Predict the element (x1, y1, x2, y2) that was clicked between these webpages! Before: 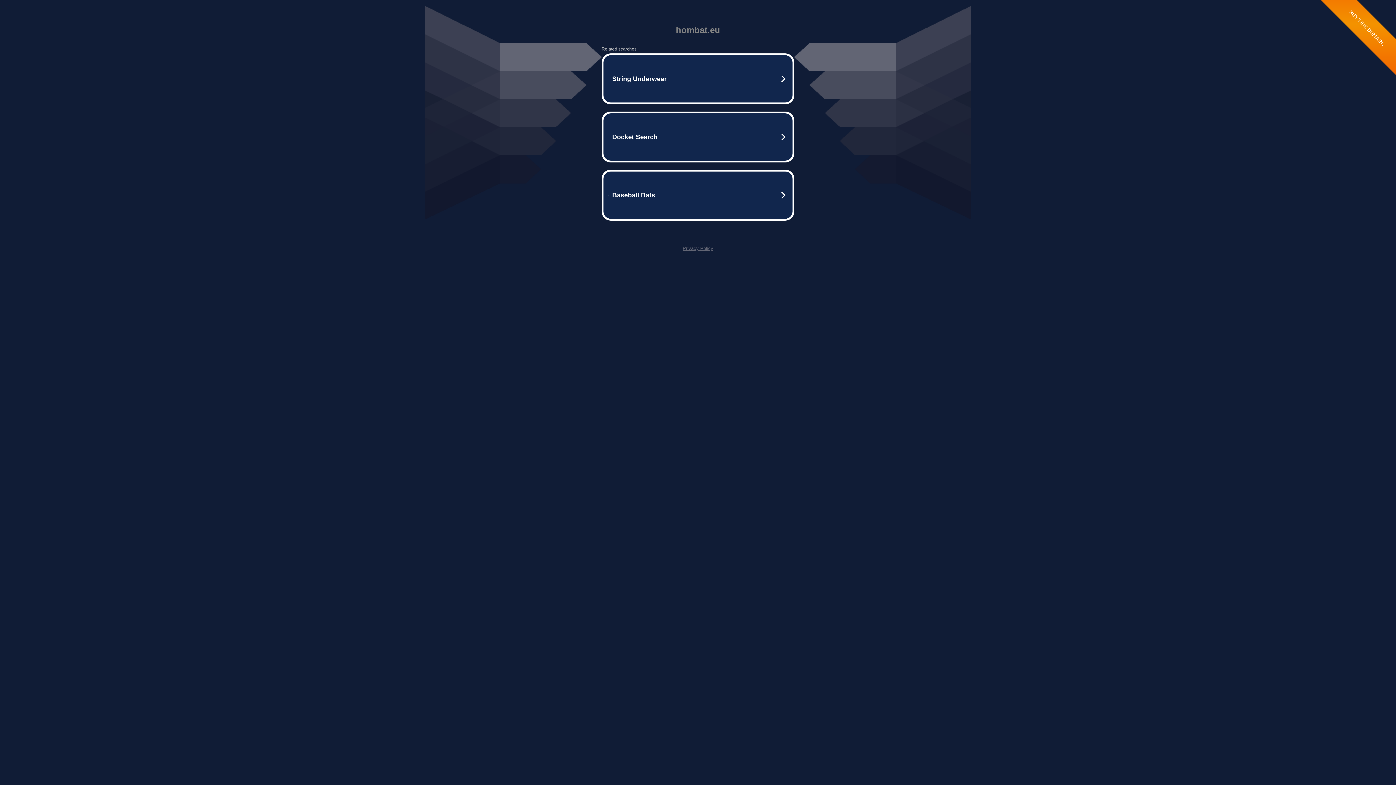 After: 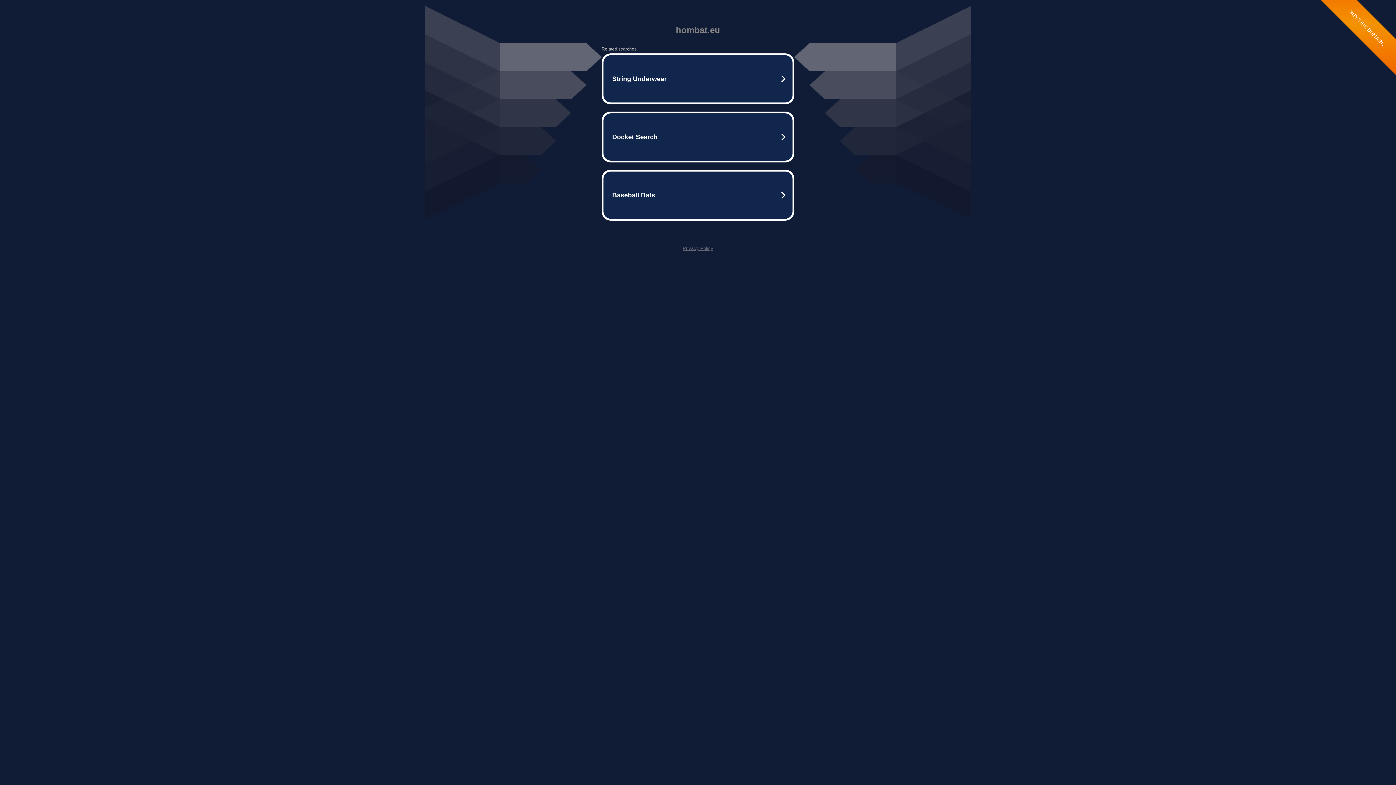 Action: bbox: (682, 245, 713, 251) label: Privacy Policy